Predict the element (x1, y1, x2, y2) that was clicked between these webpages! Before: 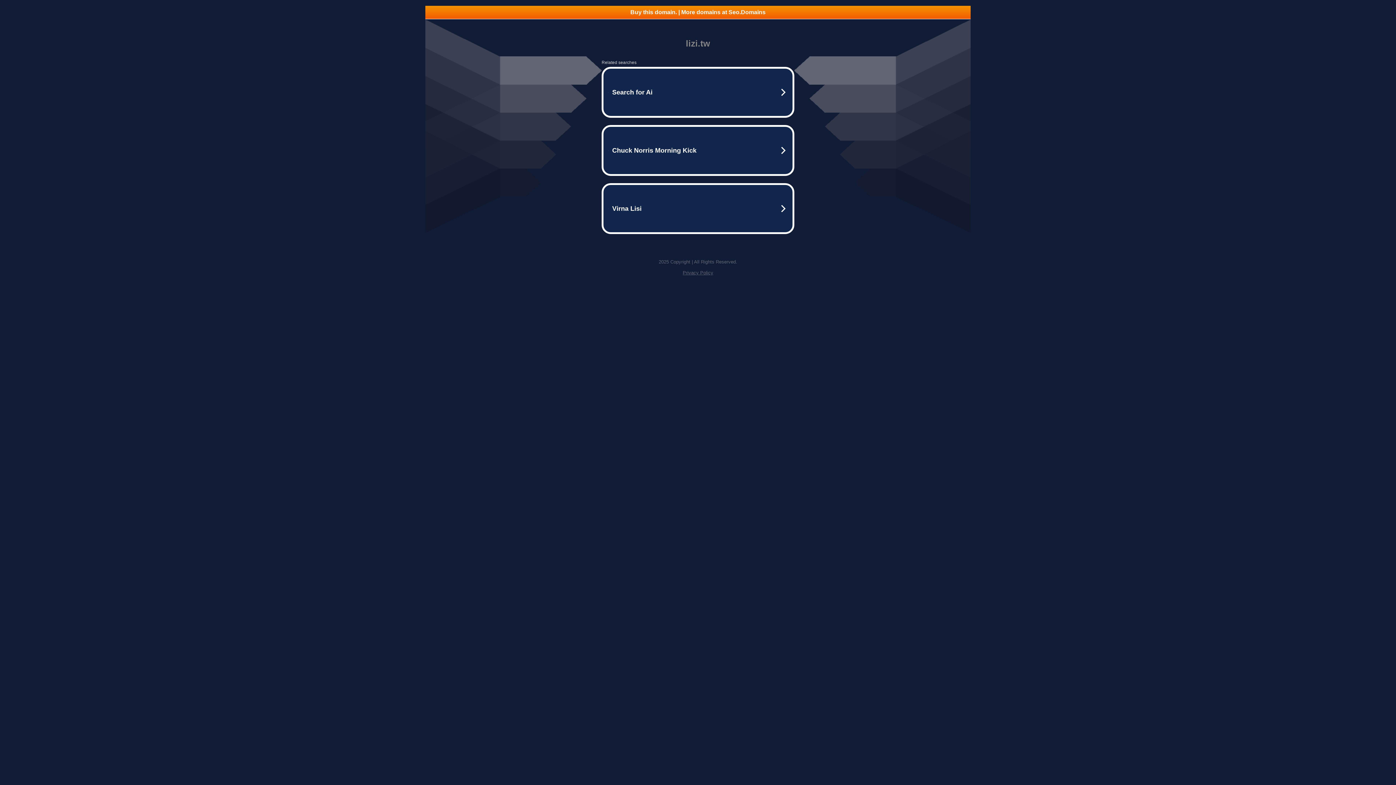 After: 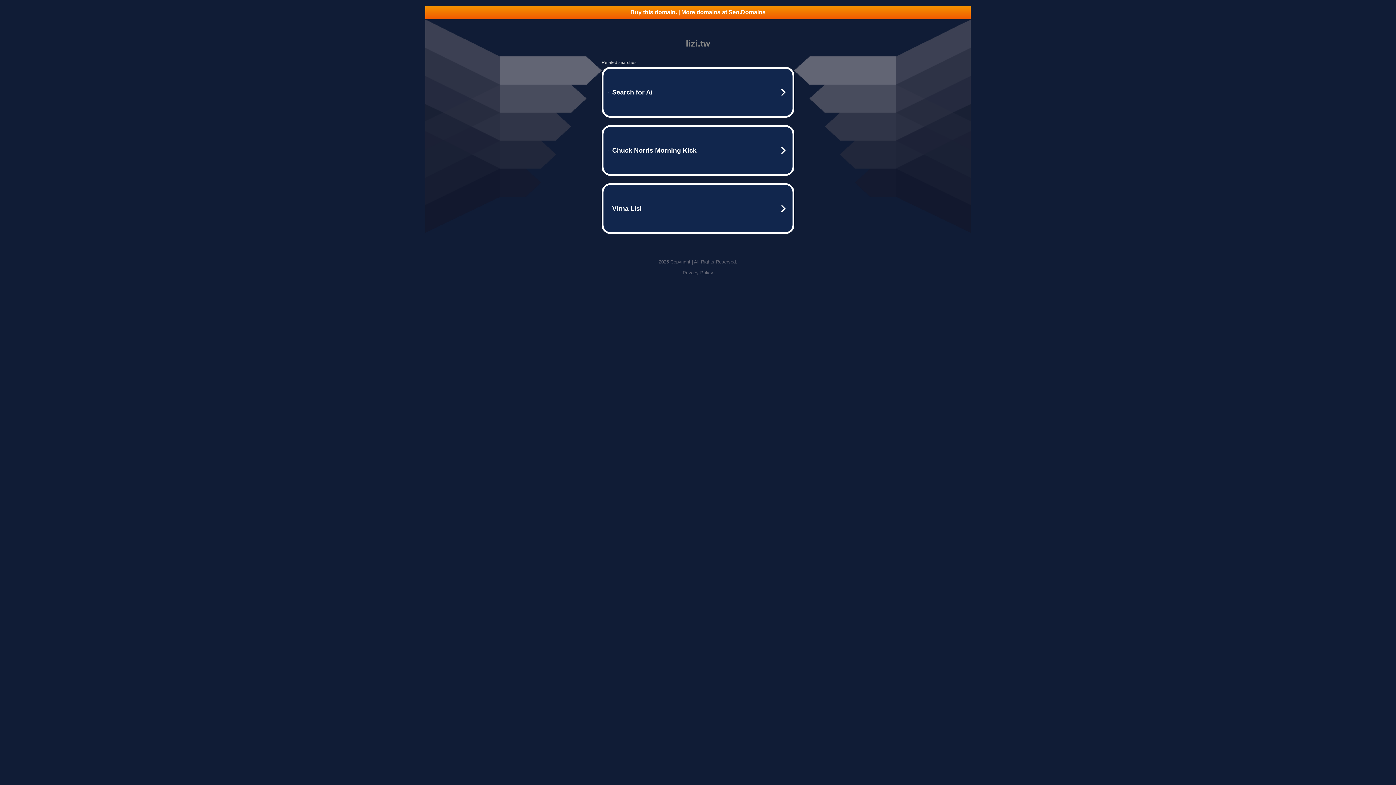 Action: bbox: (682, 270, 713, 275) label: Privacy Policy